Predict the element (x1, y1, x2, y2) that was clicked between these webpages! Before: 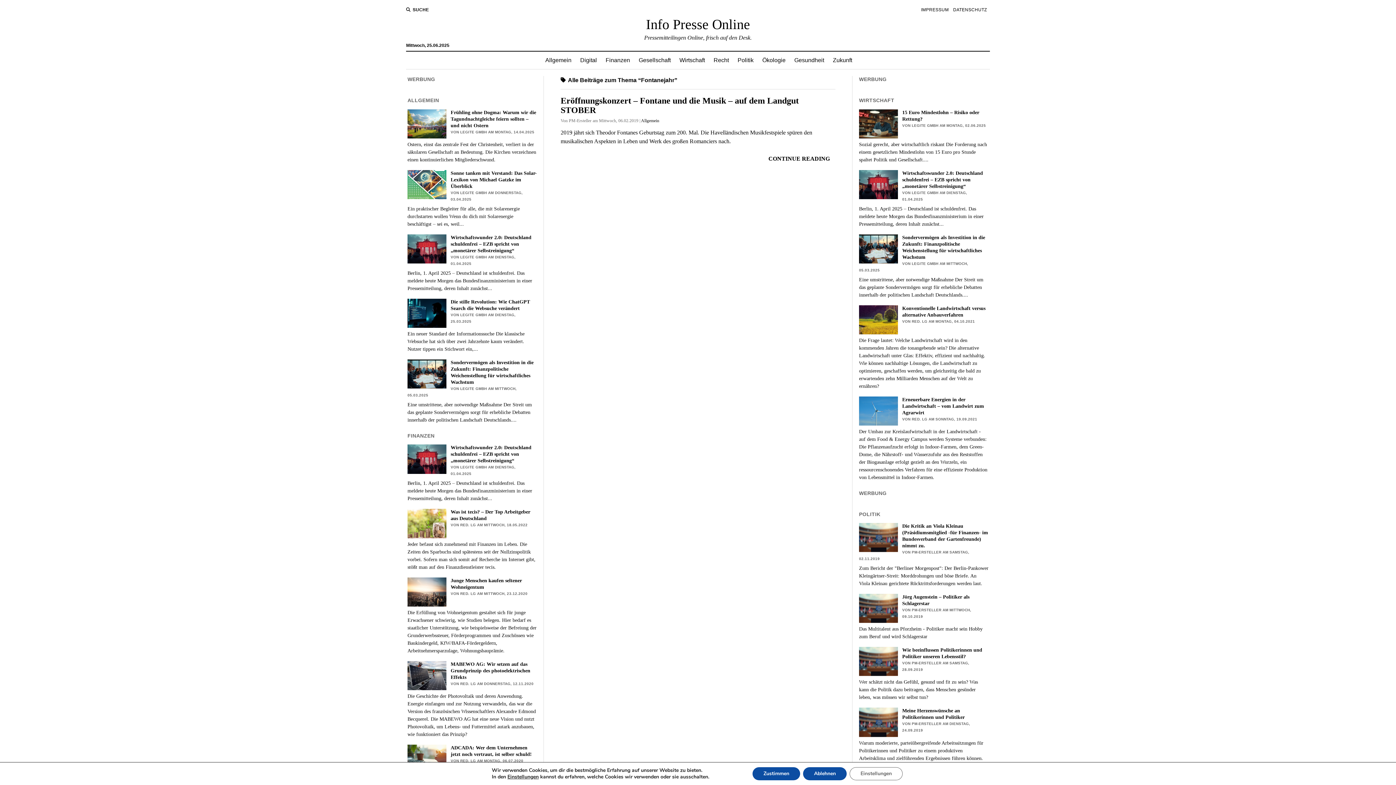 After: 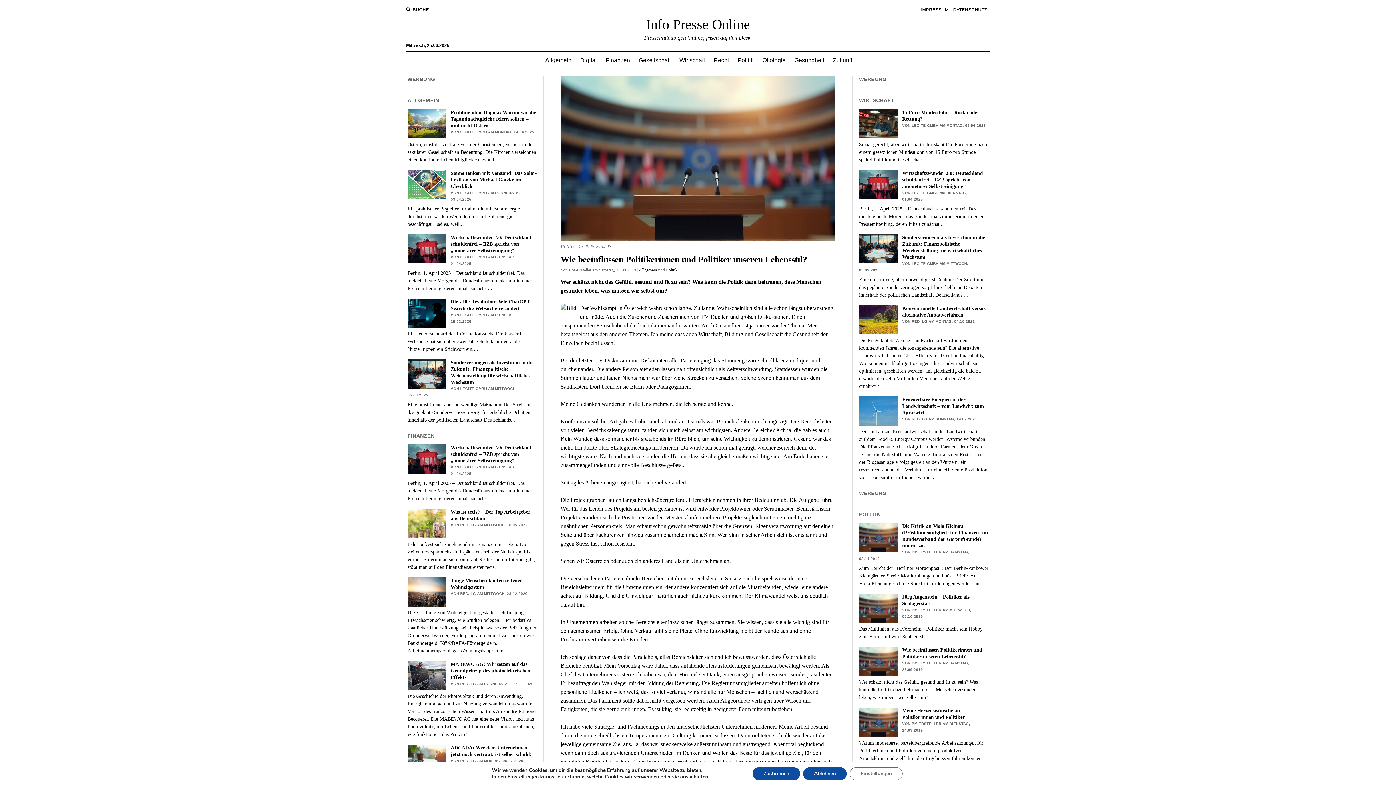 Action: bbox: (859, 647, 988, 660) label: Wie beeinflussen Politikerinnen und Politiker unseren Lebensstil?